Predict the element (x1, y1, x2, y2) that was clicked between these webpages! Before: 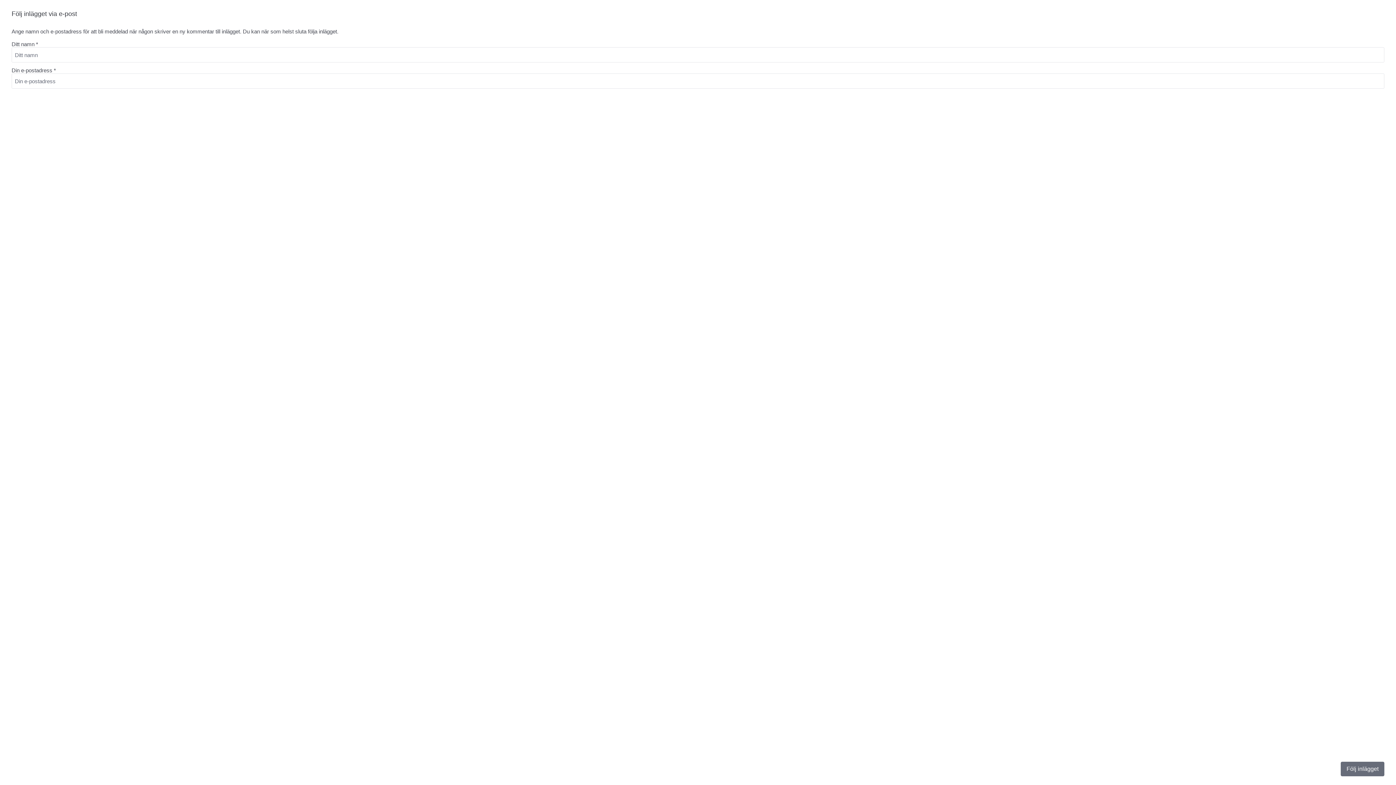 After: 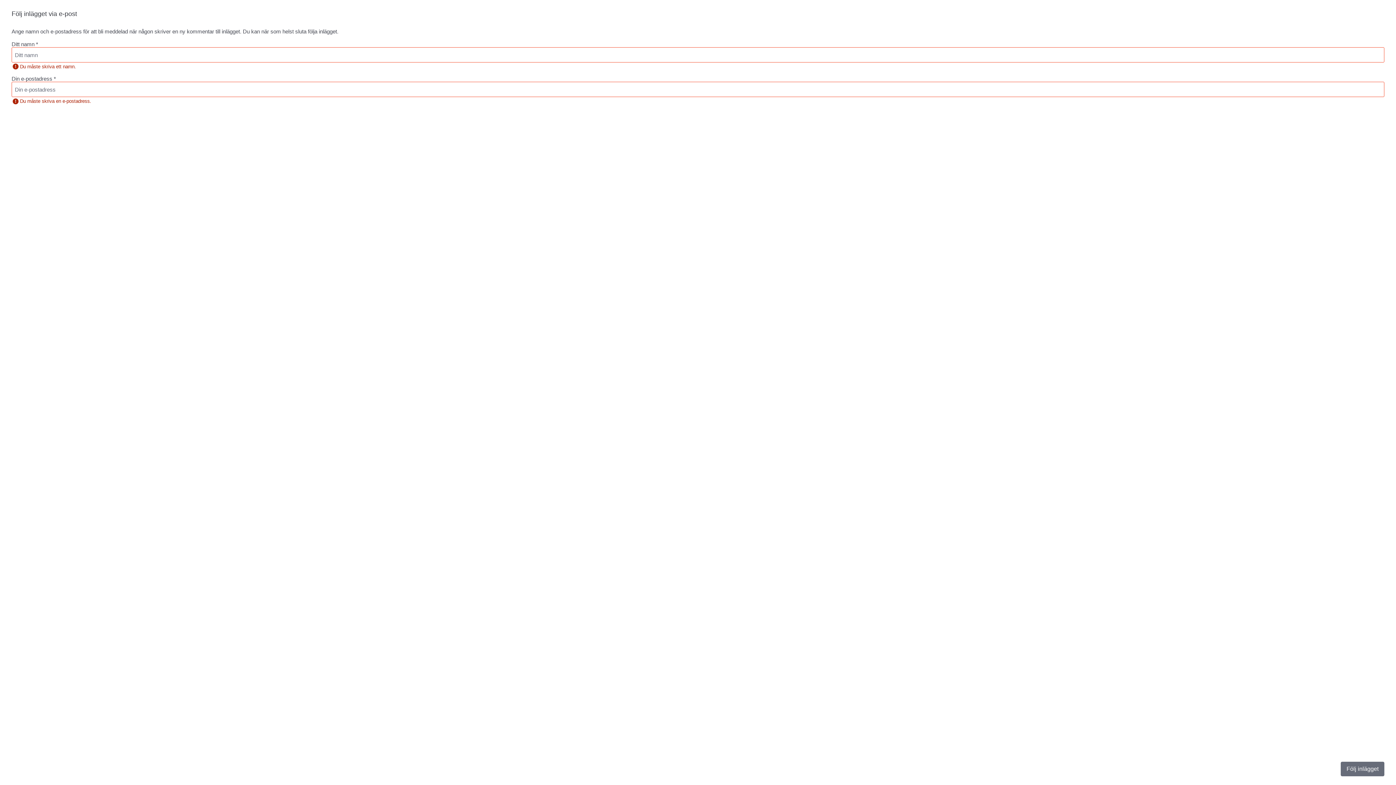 Action: label: Följ inlägget bbox: (1341, 762, 1384, 776)